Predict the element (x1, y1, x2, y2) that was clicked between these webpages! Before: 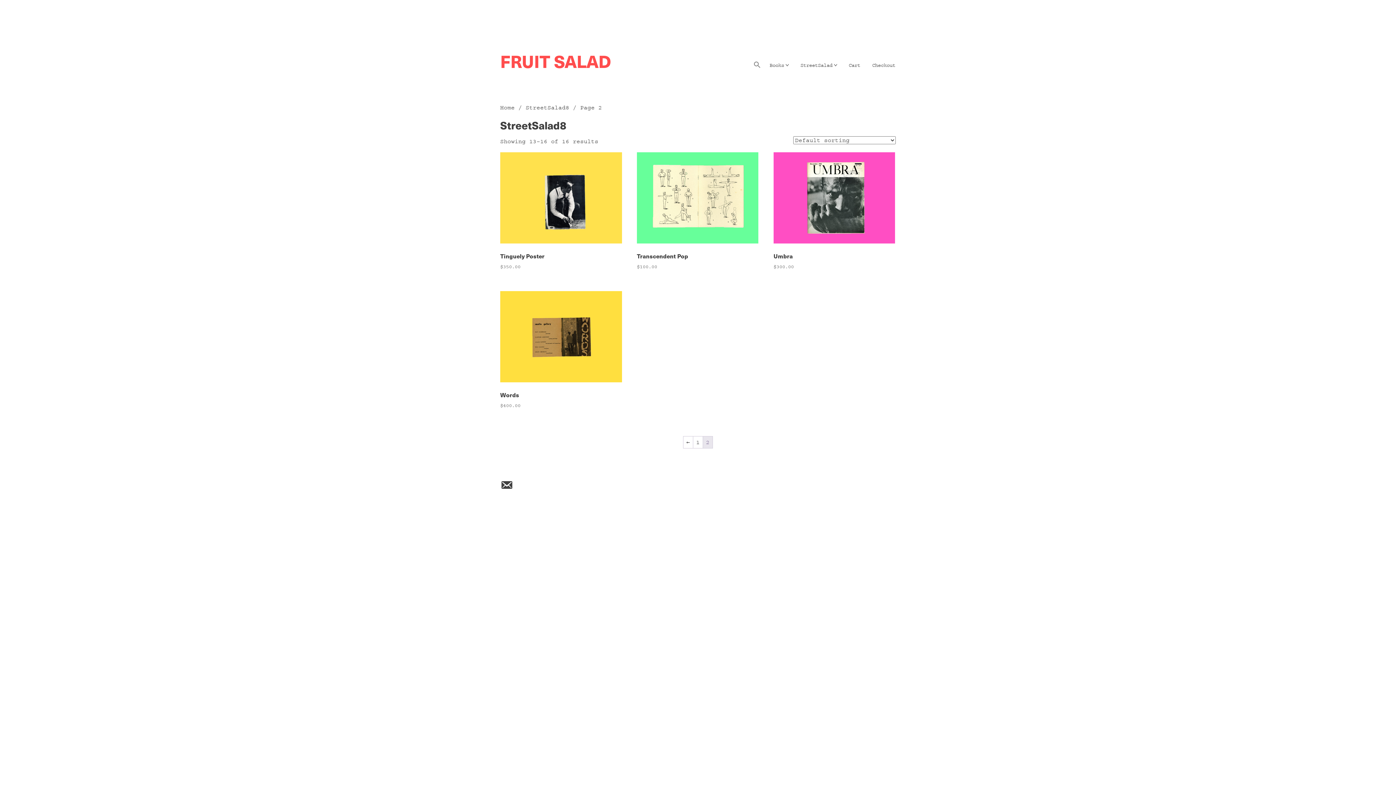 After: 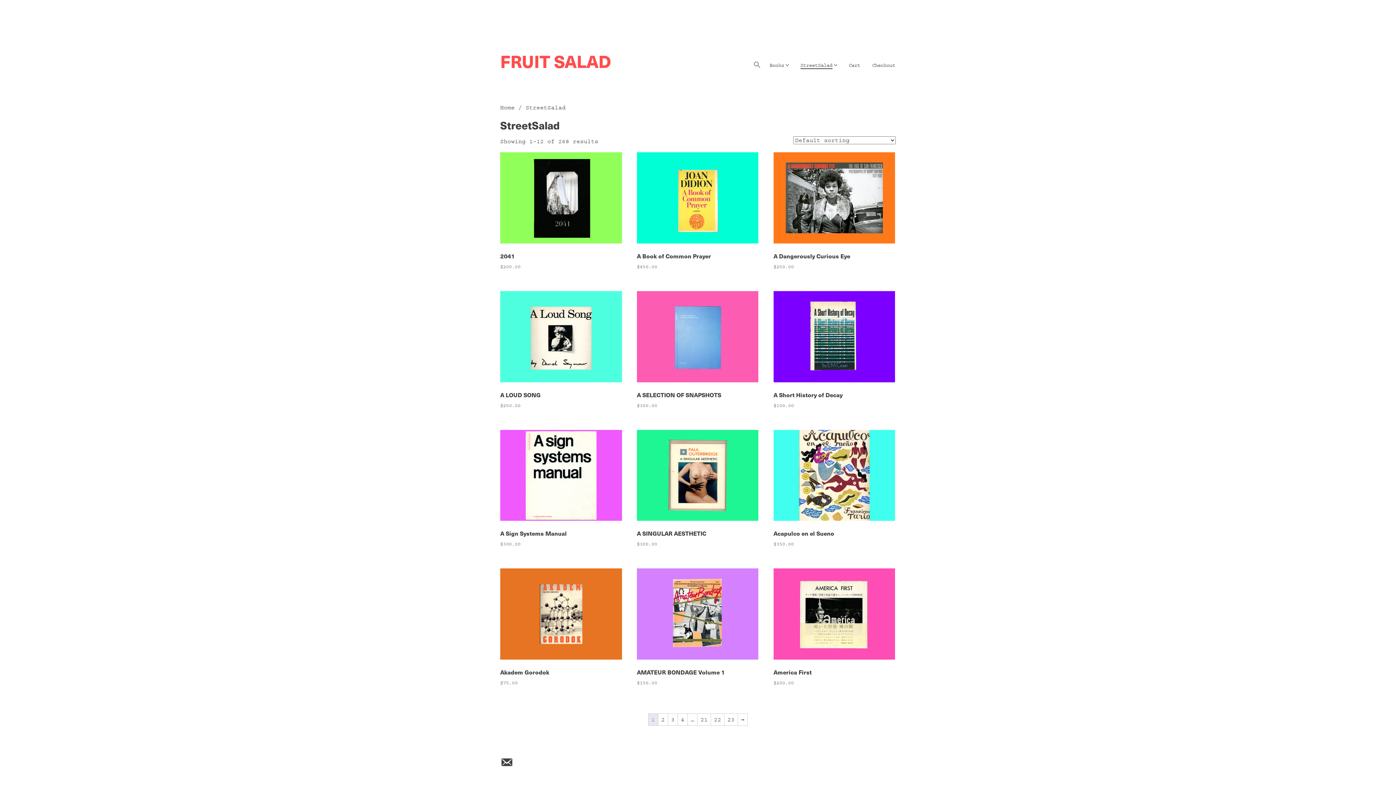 Action: label: StreetSalad bbox: (800, 62, 832, 68)